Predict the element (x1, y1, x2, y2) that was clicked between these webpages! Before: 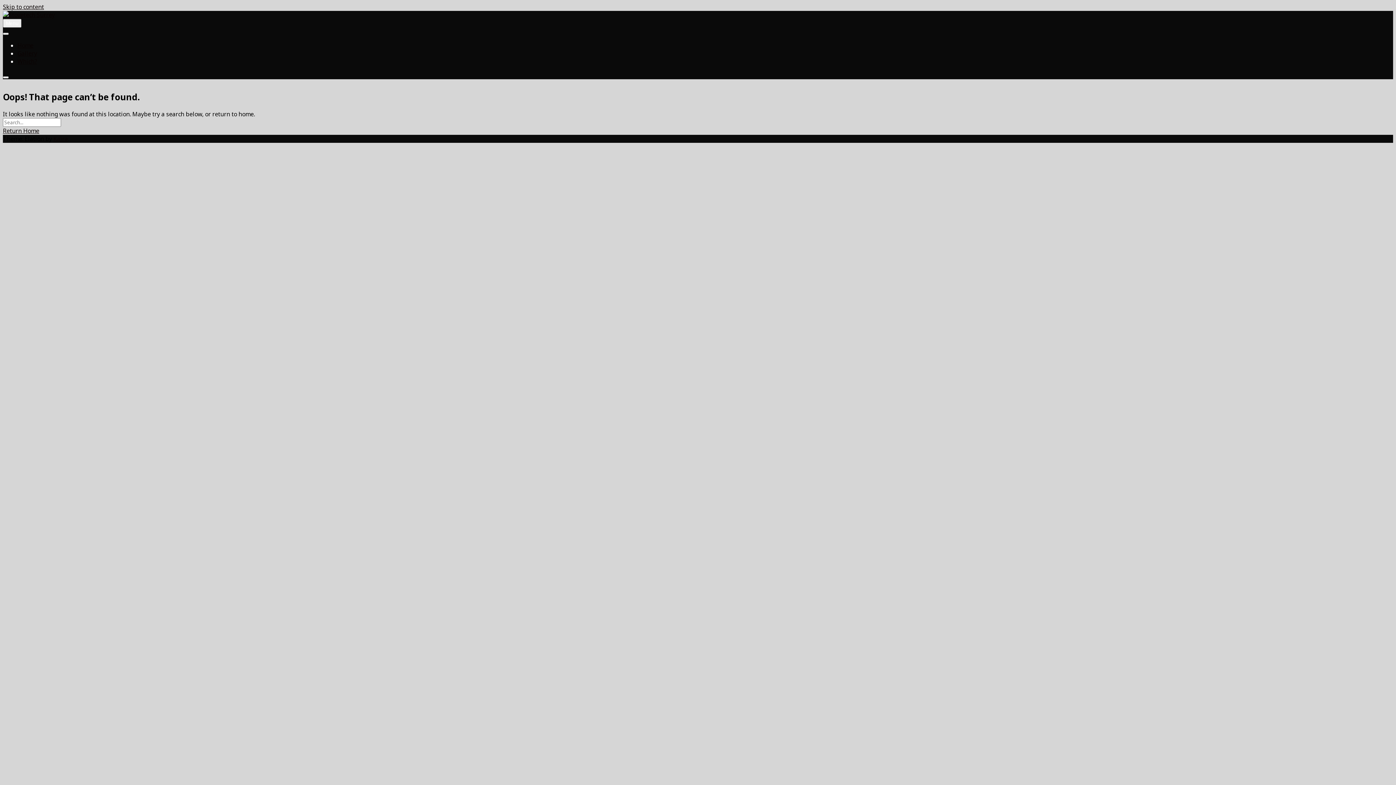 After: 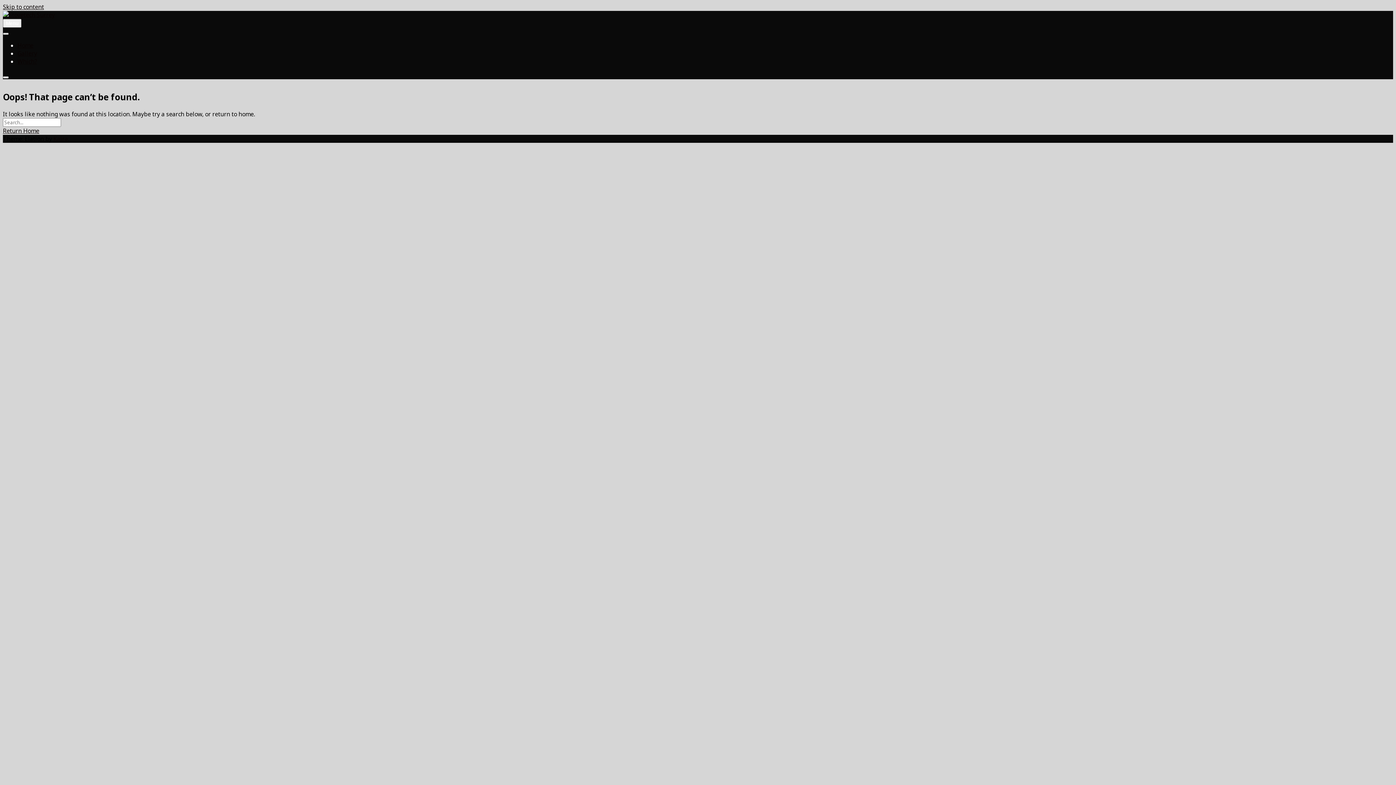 Action: label: Toggle Menu bbox: (2, 32, 8, 34)